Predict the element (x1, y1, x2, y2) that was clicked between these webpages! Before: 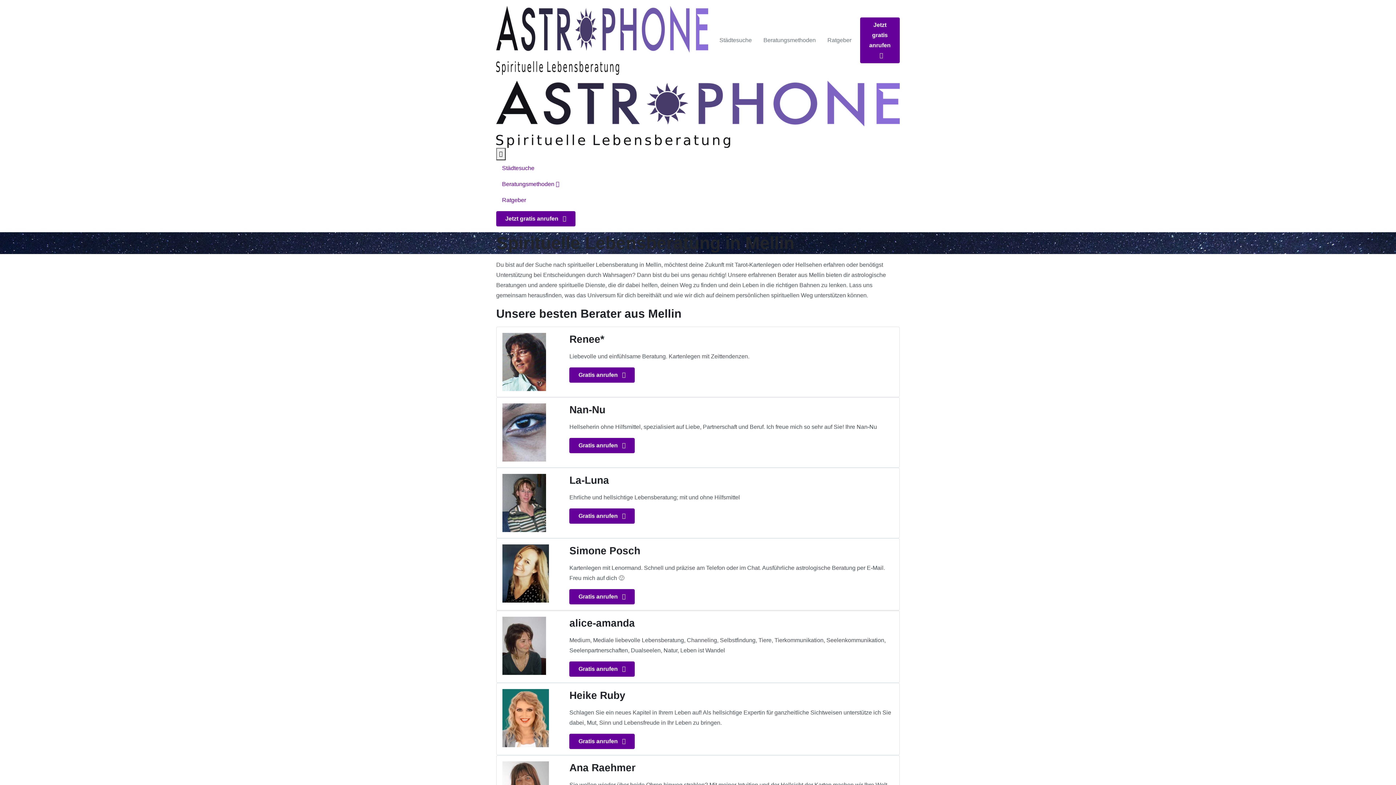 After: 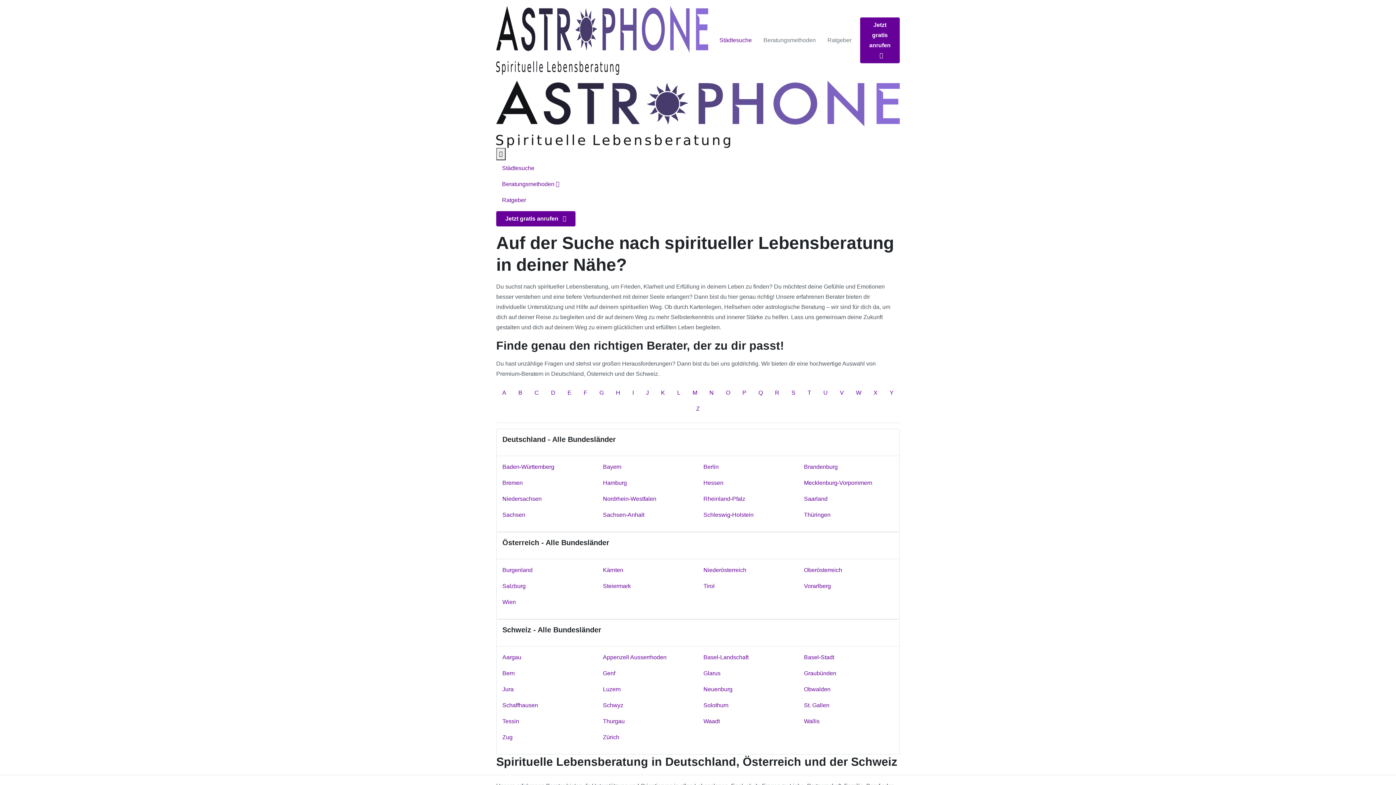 Action: bbox: (496, 160, 900, 176) label: Städtesuche